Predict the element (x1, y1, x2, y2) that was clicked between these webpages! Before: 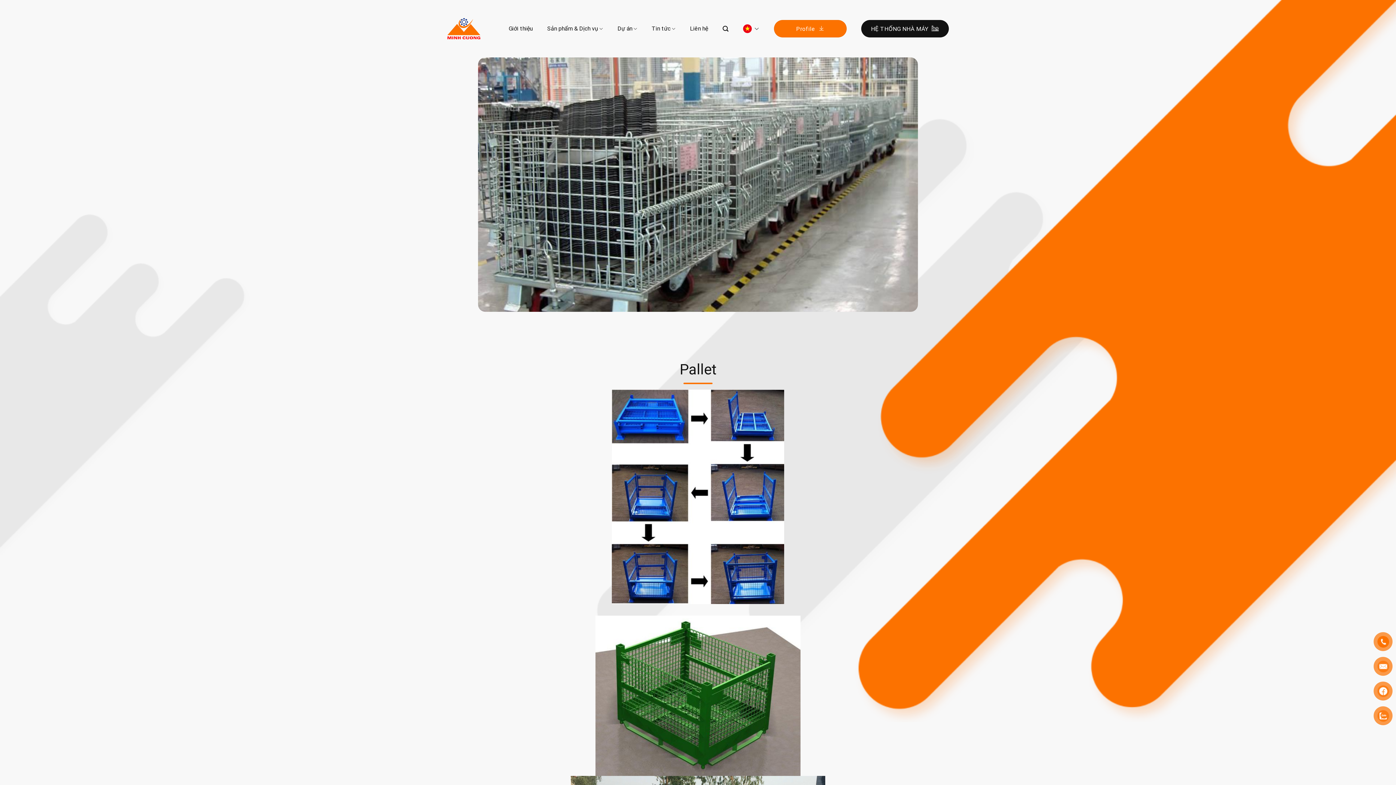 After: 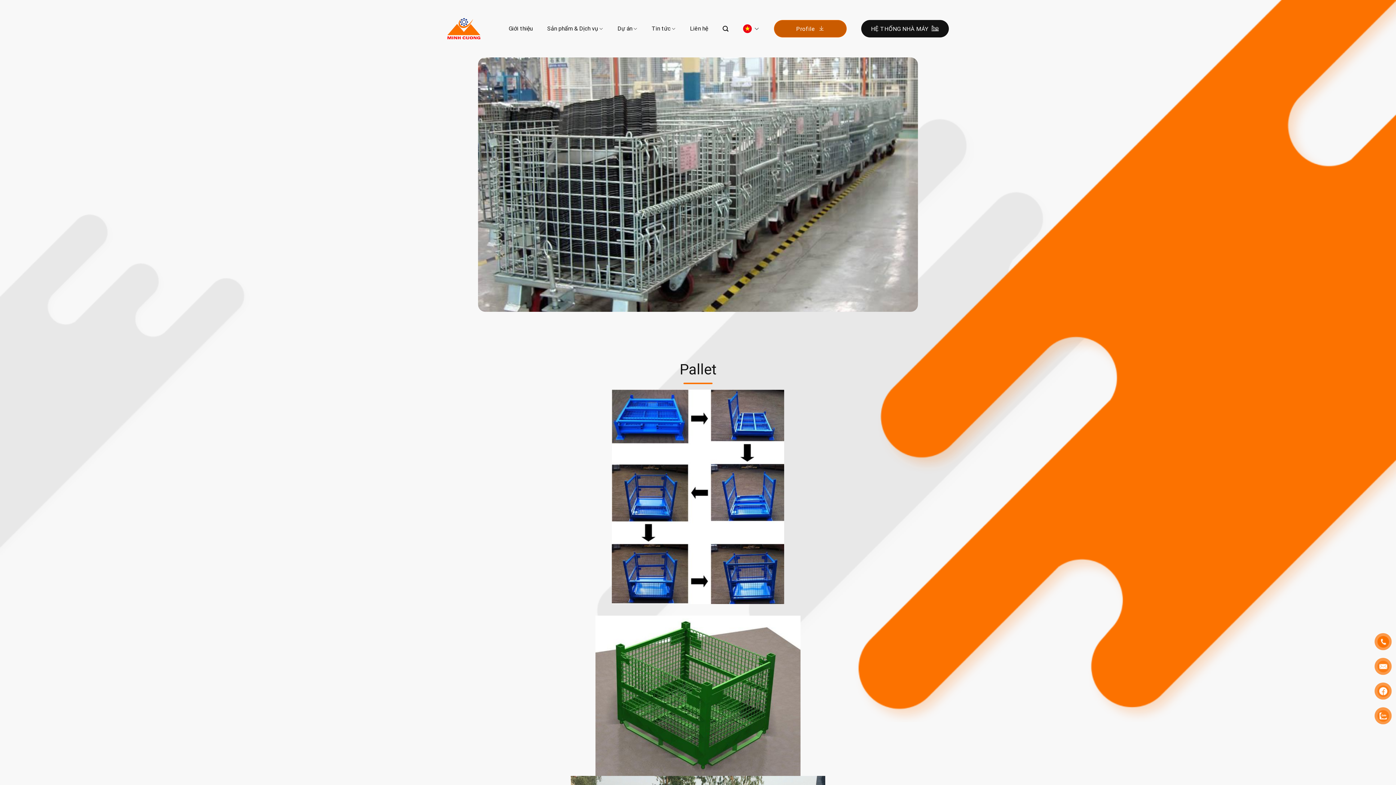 Action: bbox: (774, 20, 846, 37) label: Profile 